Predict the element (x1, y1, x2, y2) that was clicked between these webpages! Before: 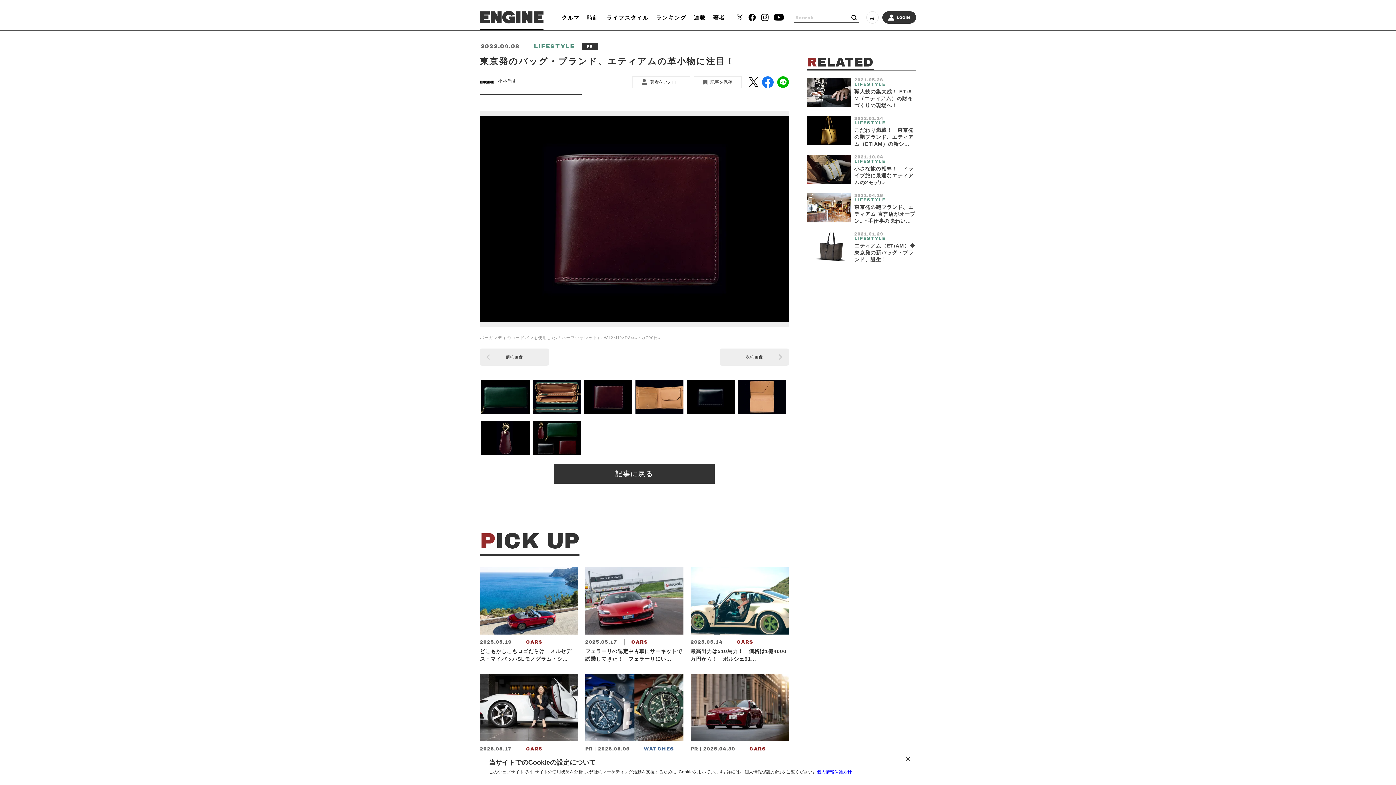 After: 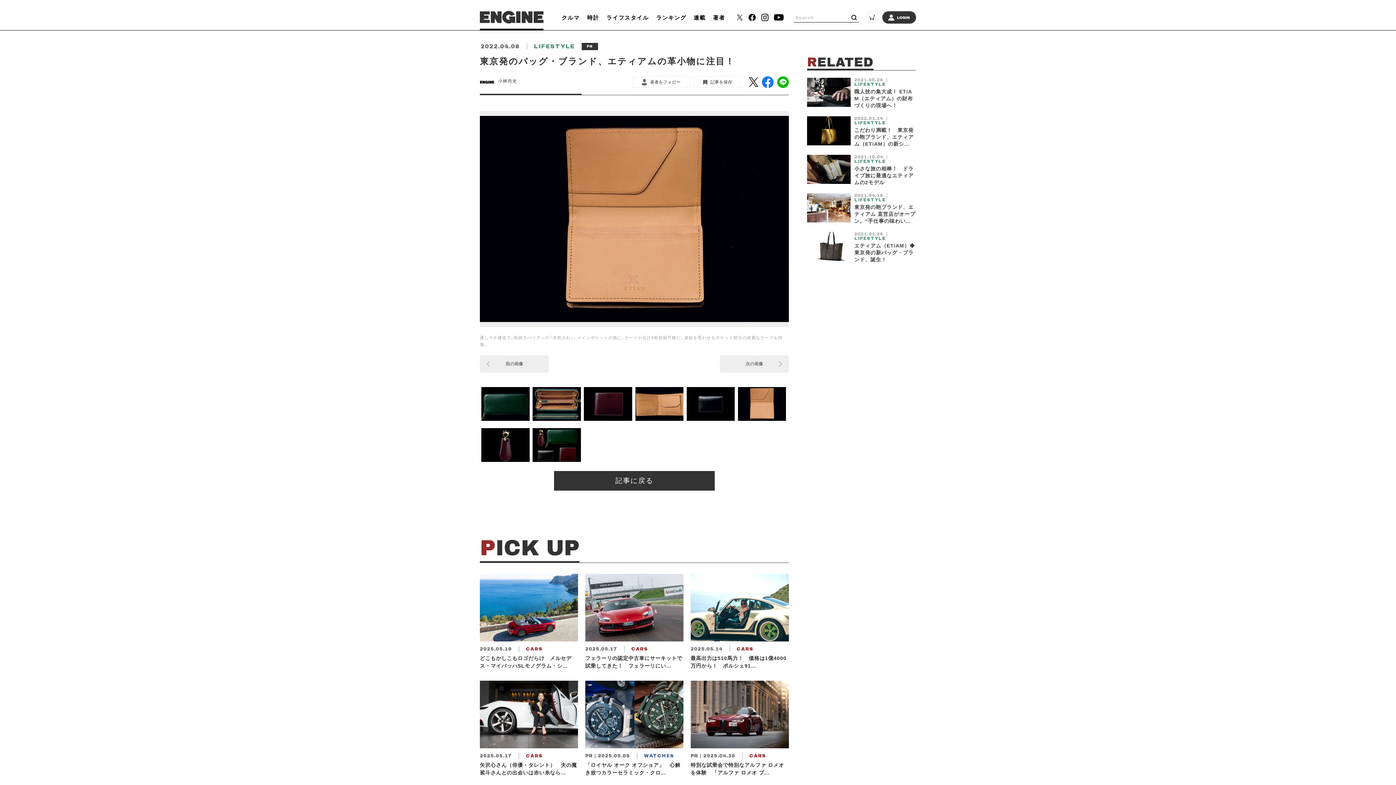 Action: bbox: (738, 380, 786, 414)